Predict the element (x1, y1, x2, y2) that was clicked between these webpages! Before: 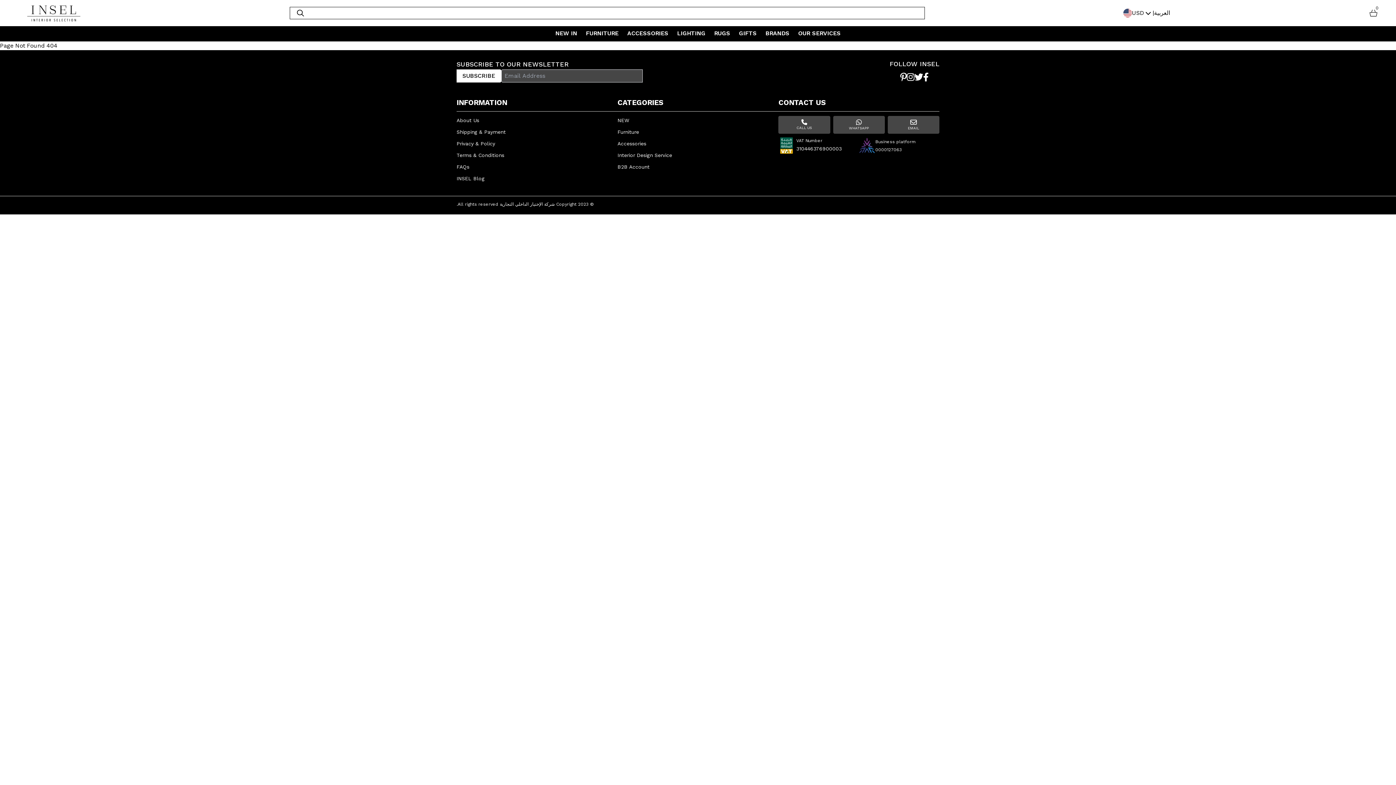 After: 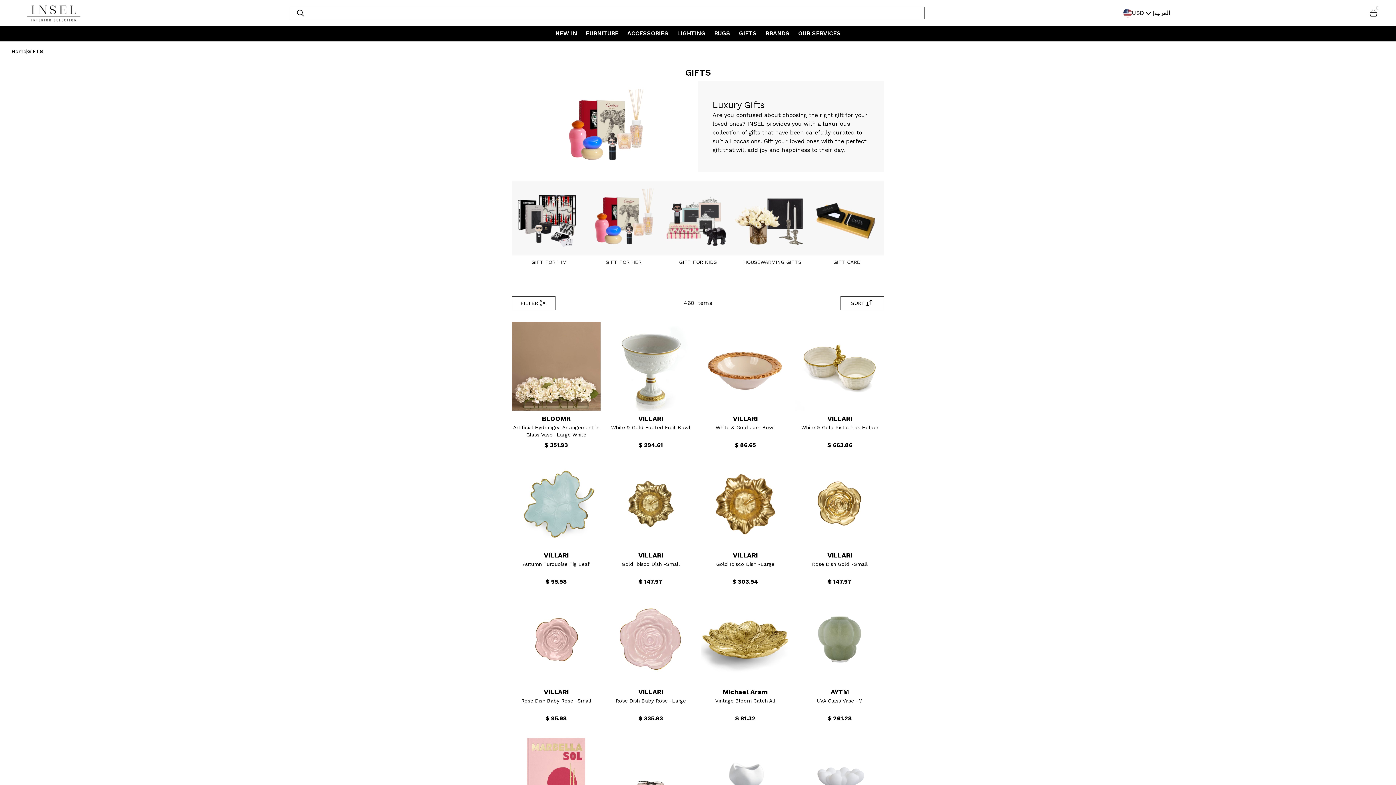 Action: label: GIFTS bbox: (734, 26, 761, 41)